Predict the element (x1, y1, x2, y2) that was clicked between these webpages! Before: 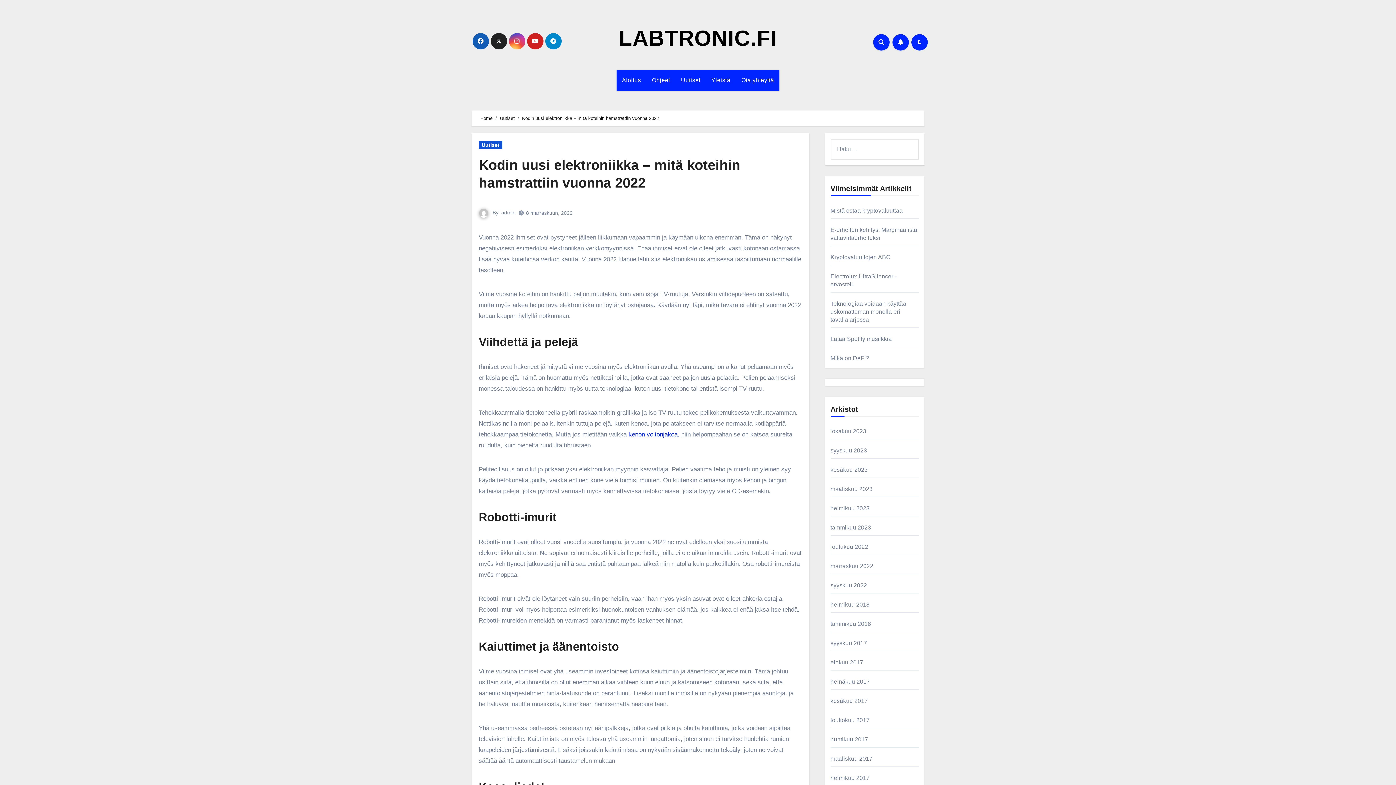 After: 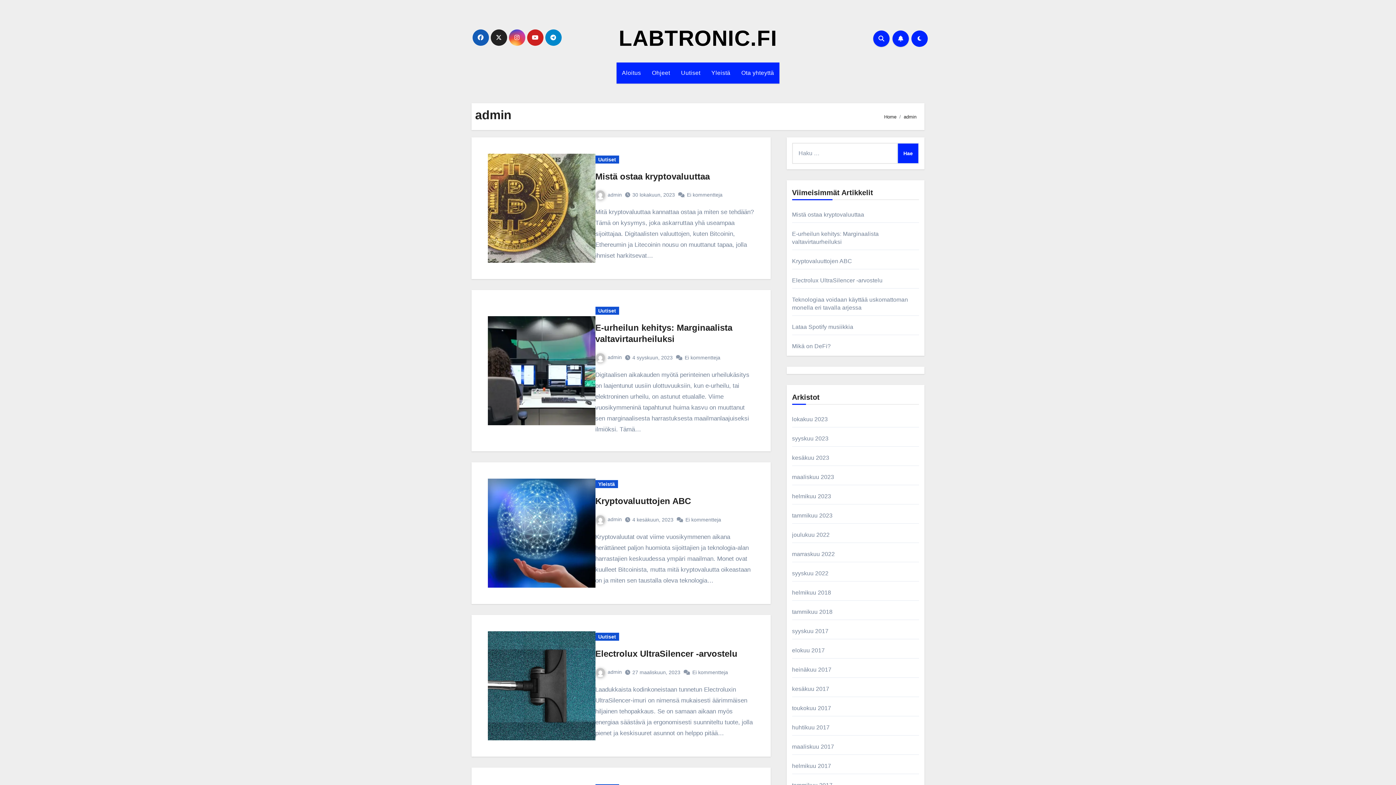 Action: label: admin bbox: (501, 209, 515, 215)